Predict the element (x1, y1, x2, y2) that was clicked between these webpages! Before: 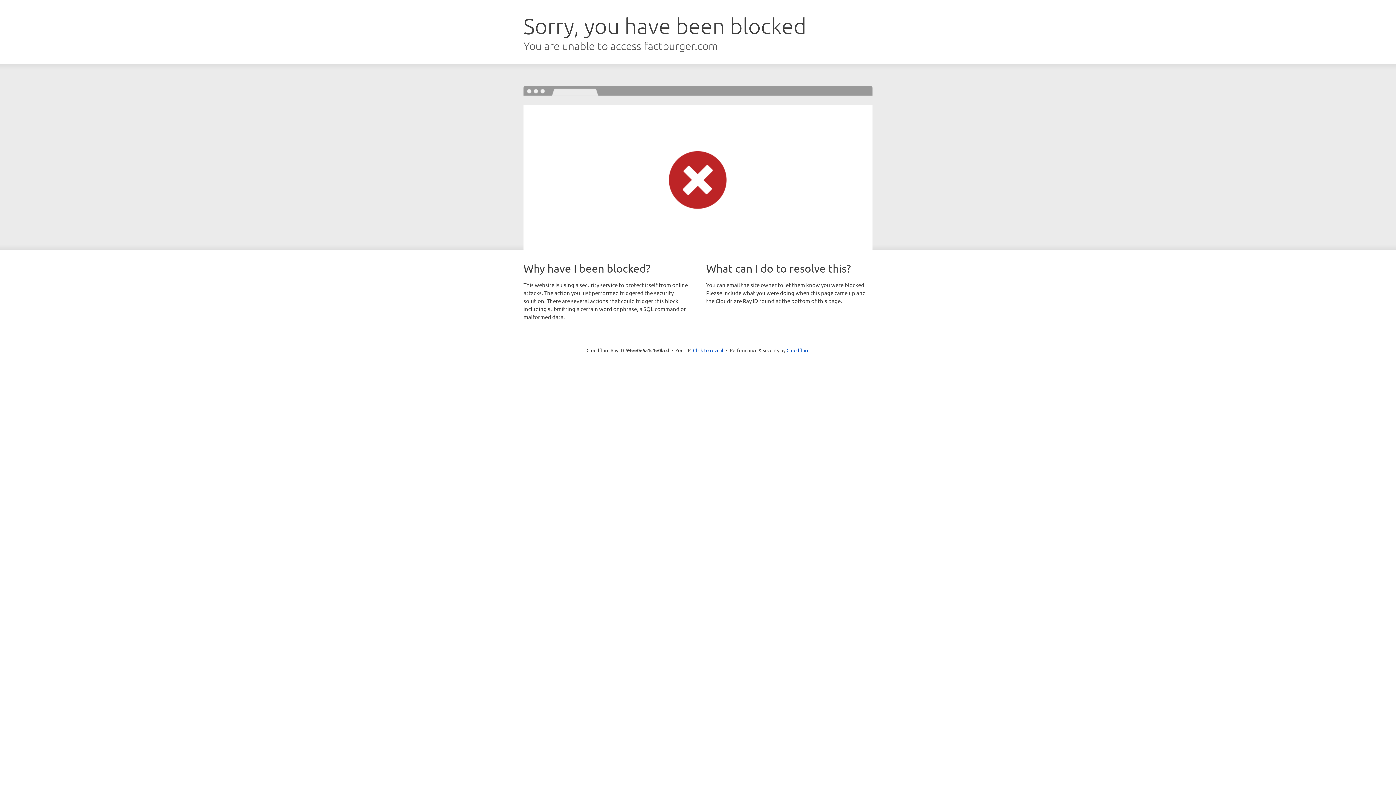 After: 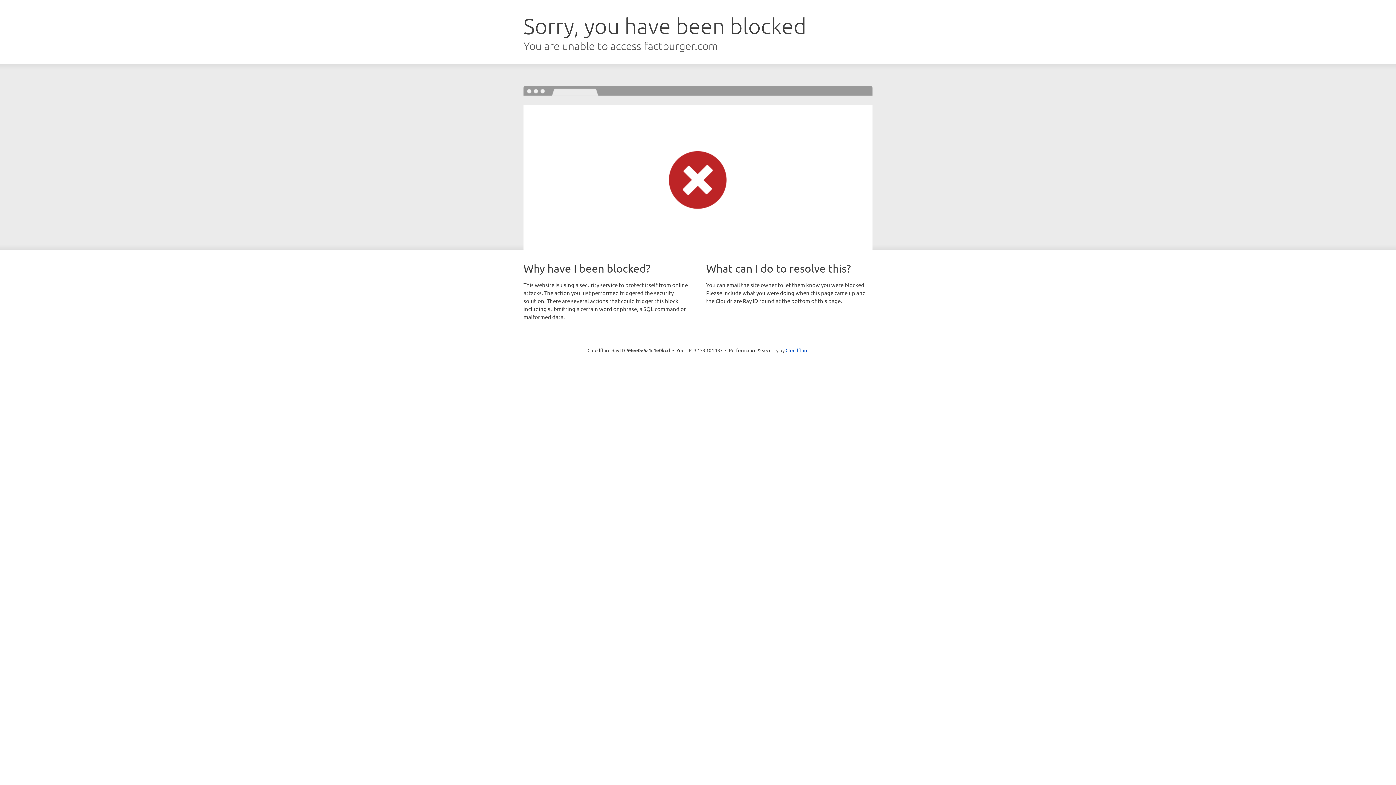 Action: bbox: (693, 346, 723, 353) label: Click to reveal